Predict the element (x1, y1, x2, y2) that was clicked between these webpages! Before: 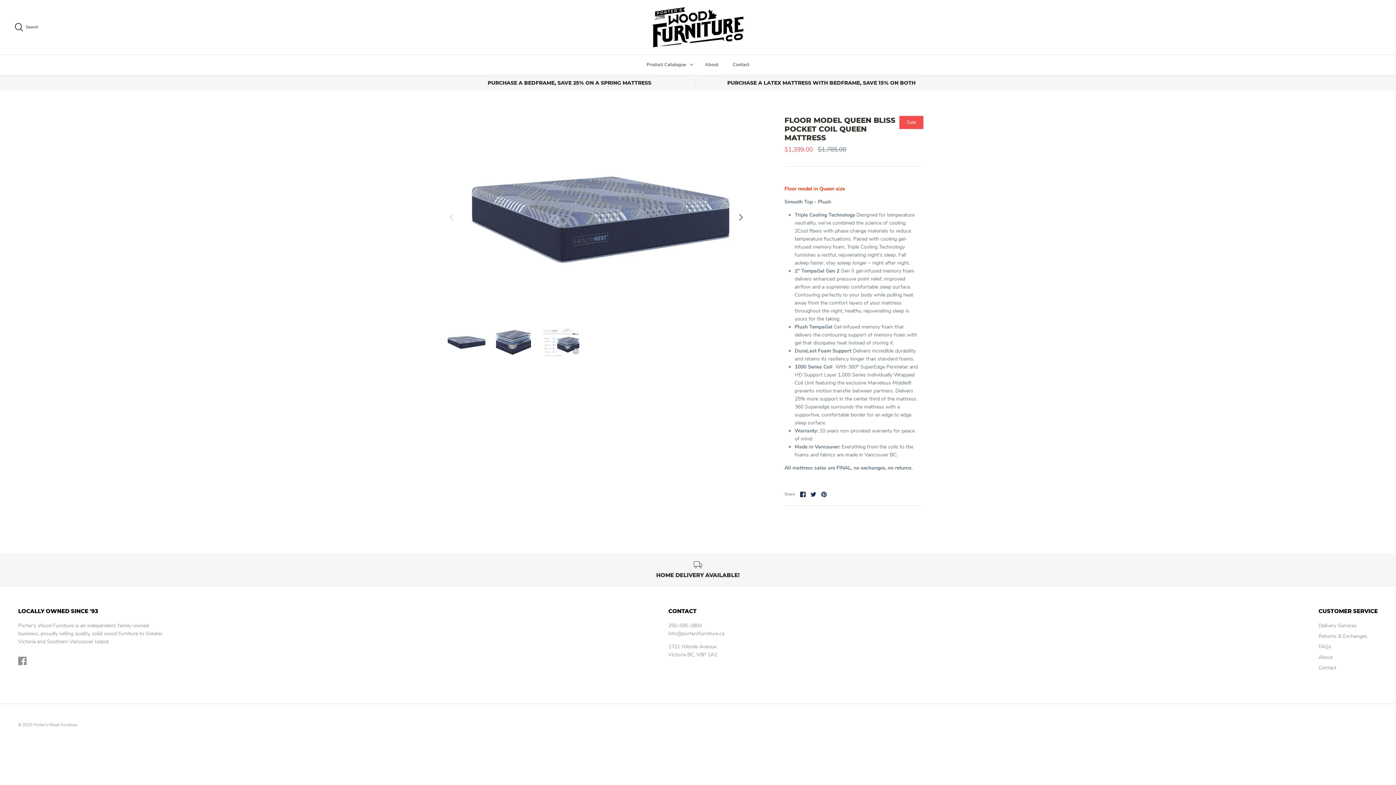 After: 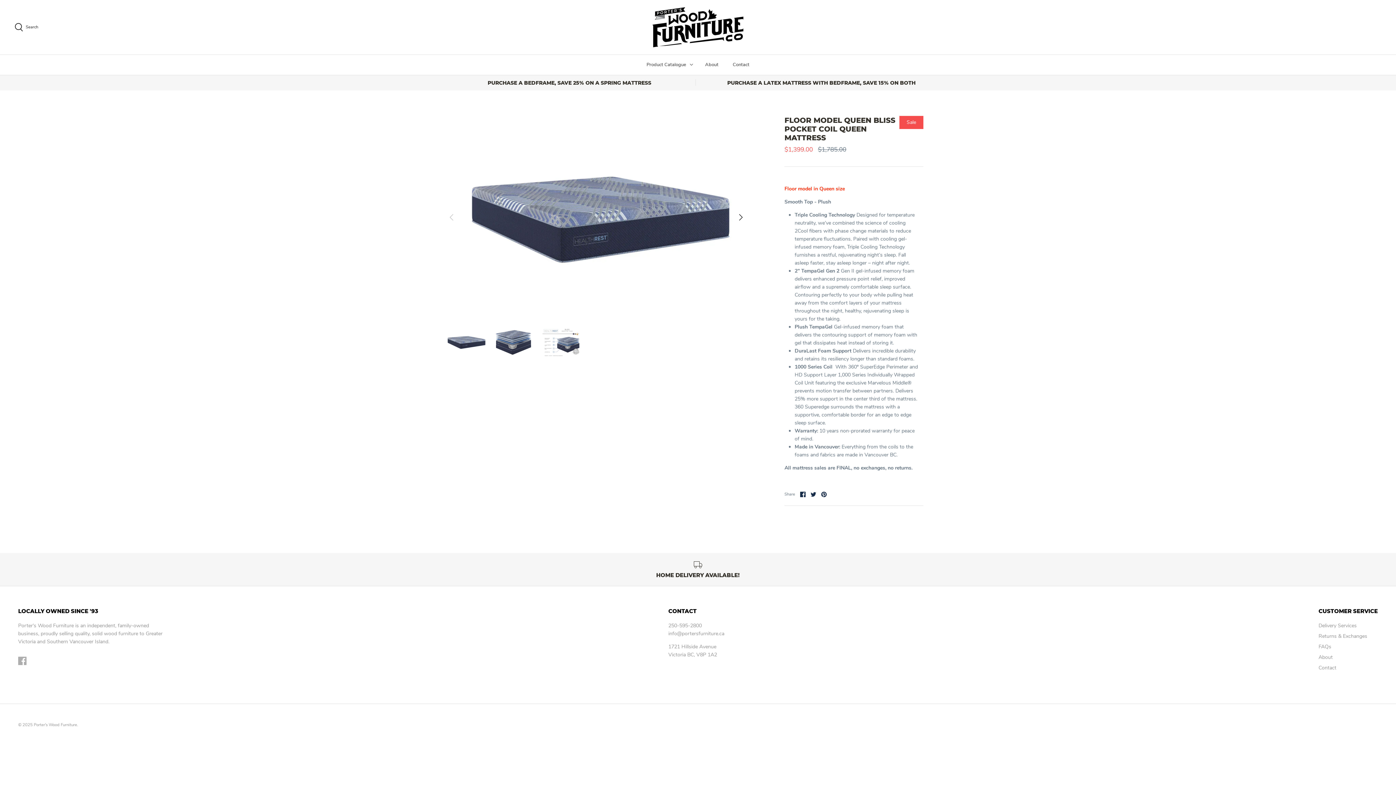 Action: bbox: (18, 656, 26, 665) label: Facebook